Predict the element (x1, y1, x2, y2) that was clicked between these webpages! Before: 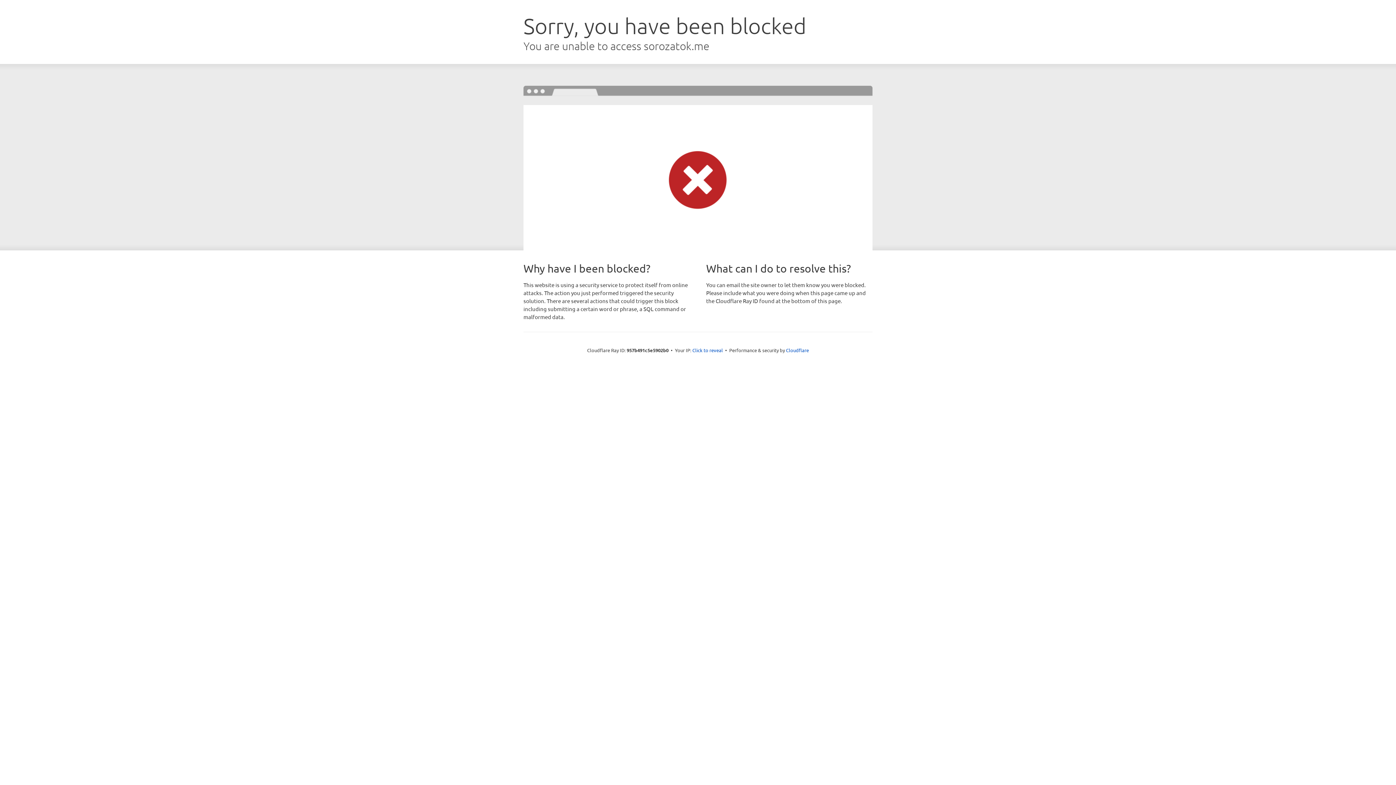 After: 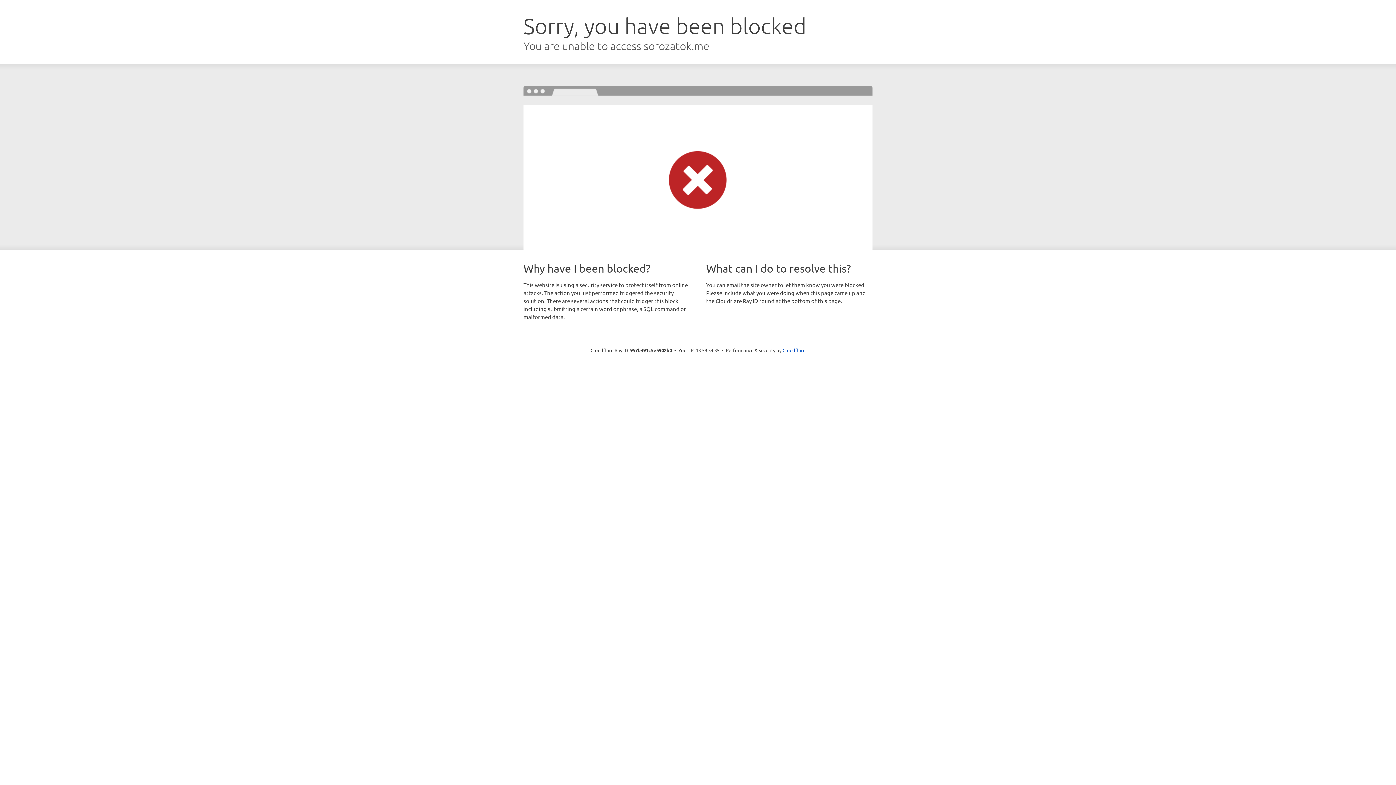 Action: label: Click to reveal bbox: (692, 346, 723, 353)